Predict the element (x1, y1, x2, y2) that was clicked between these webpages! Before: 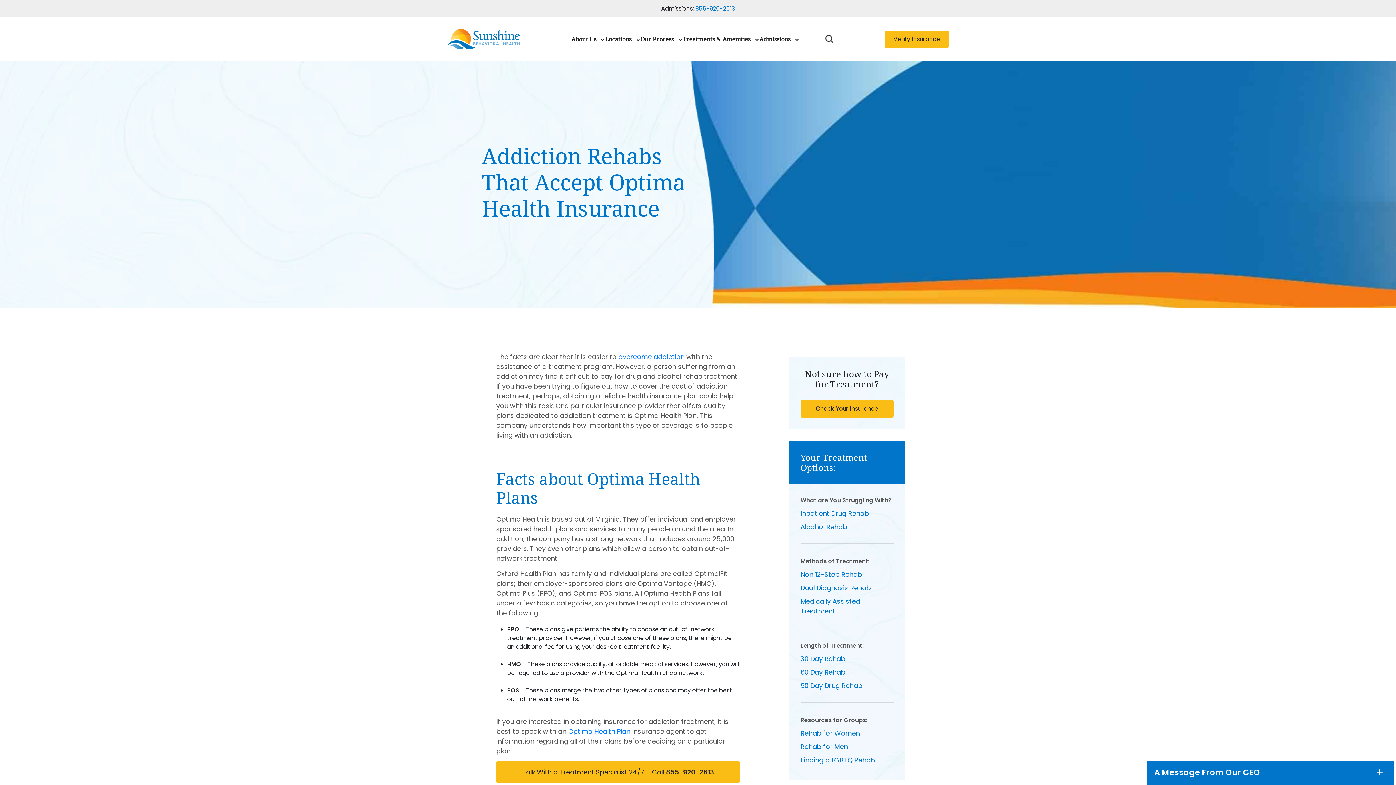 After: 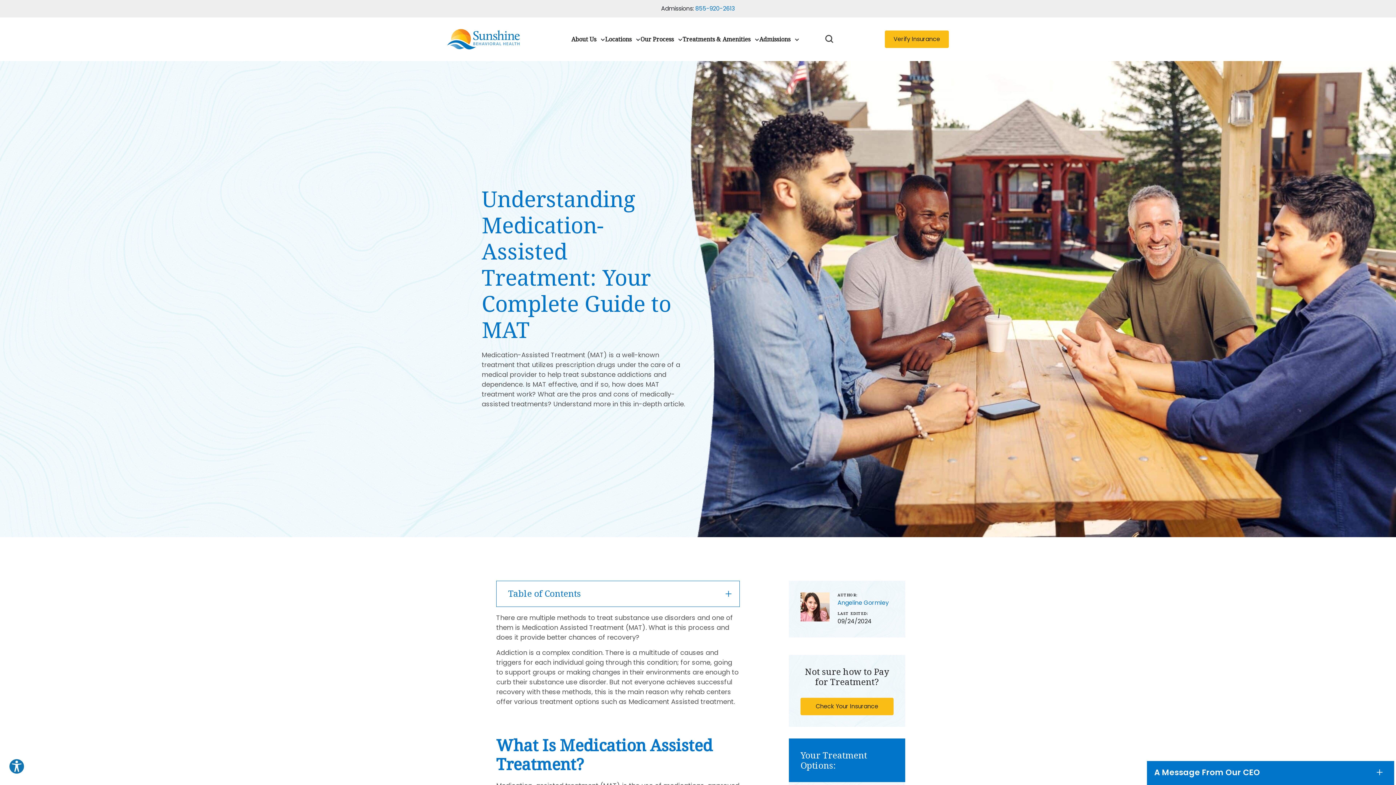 Action: label: Medically Assisted Treatment bbox: (800, 596, 893, 620)